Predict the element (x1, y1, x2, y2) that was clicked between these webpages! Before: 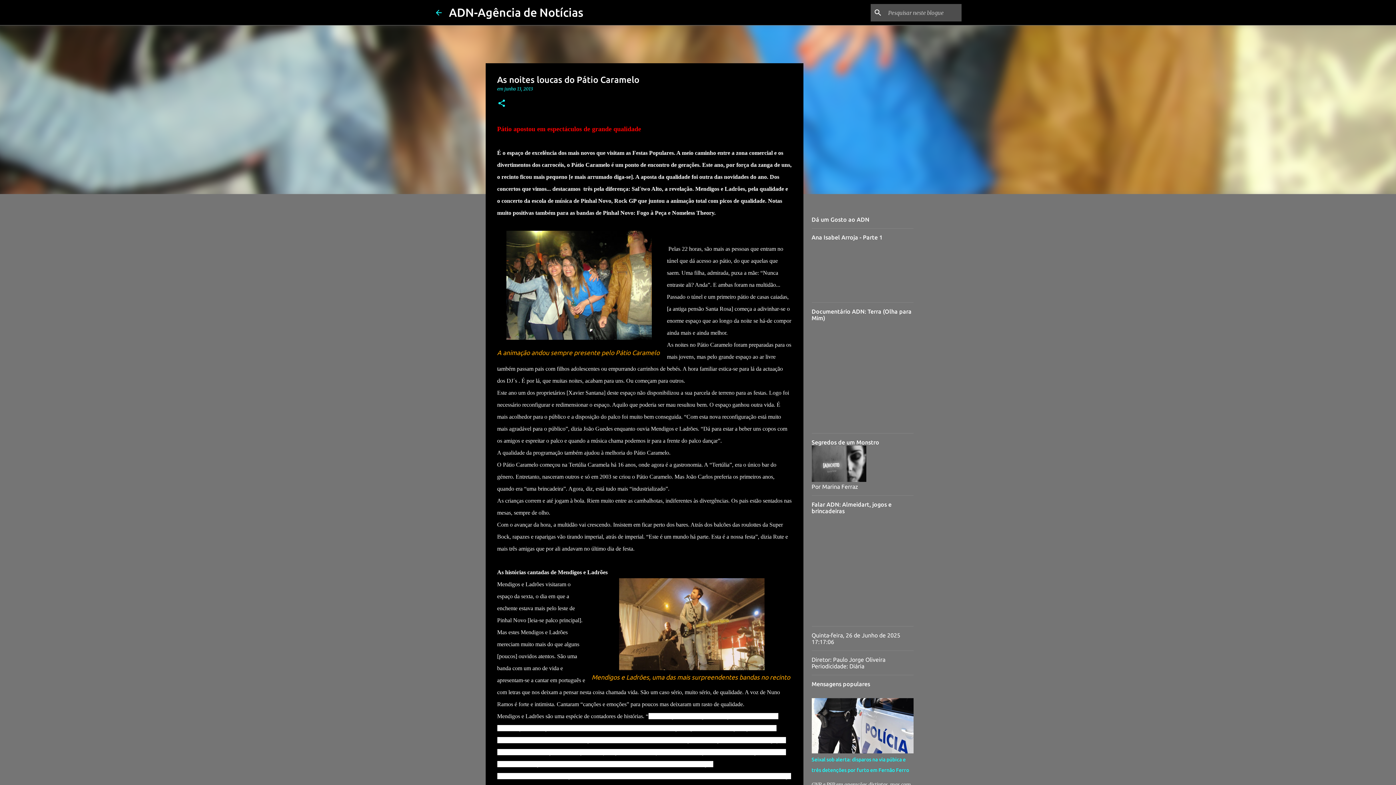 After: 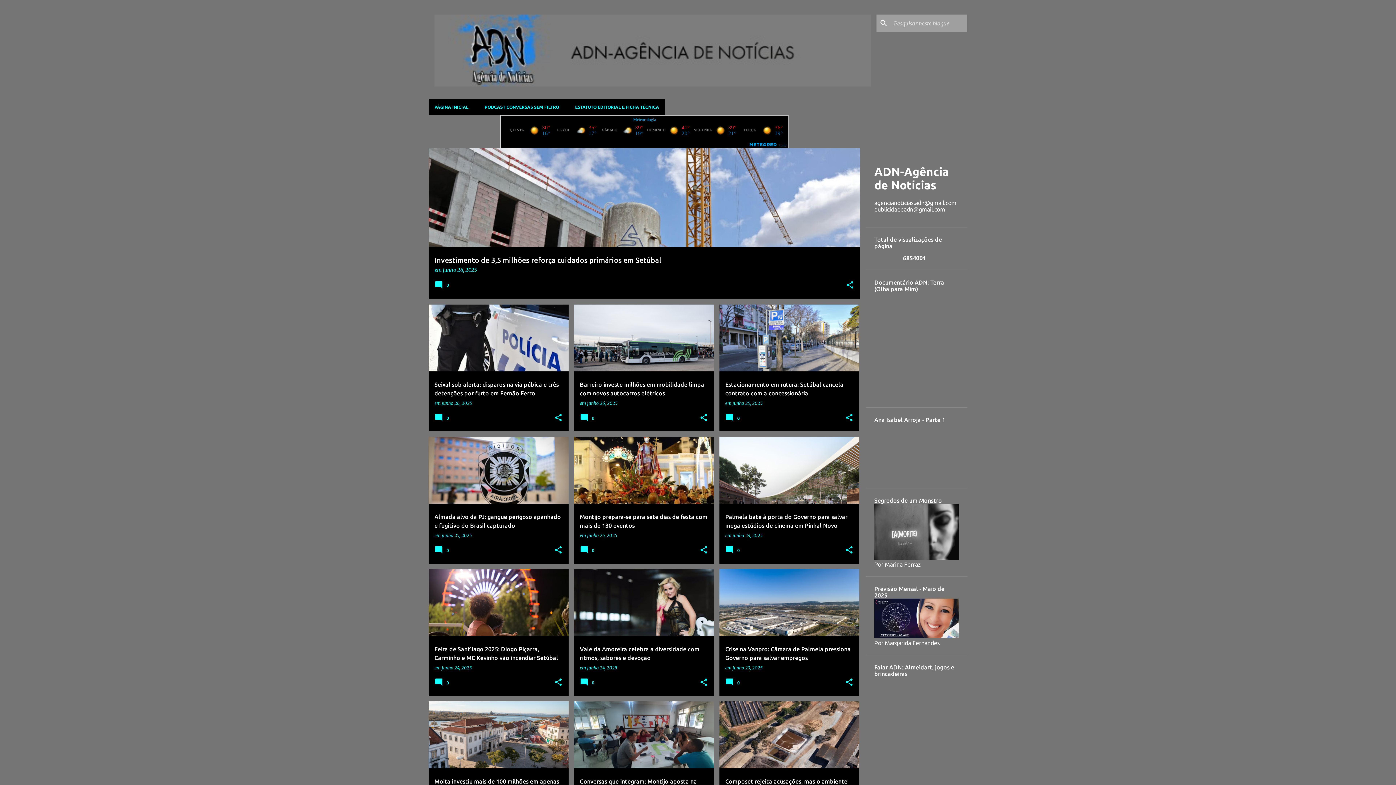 Action: bbox: (449, 5, 583, 18) label: ADN-Agência de Notícias